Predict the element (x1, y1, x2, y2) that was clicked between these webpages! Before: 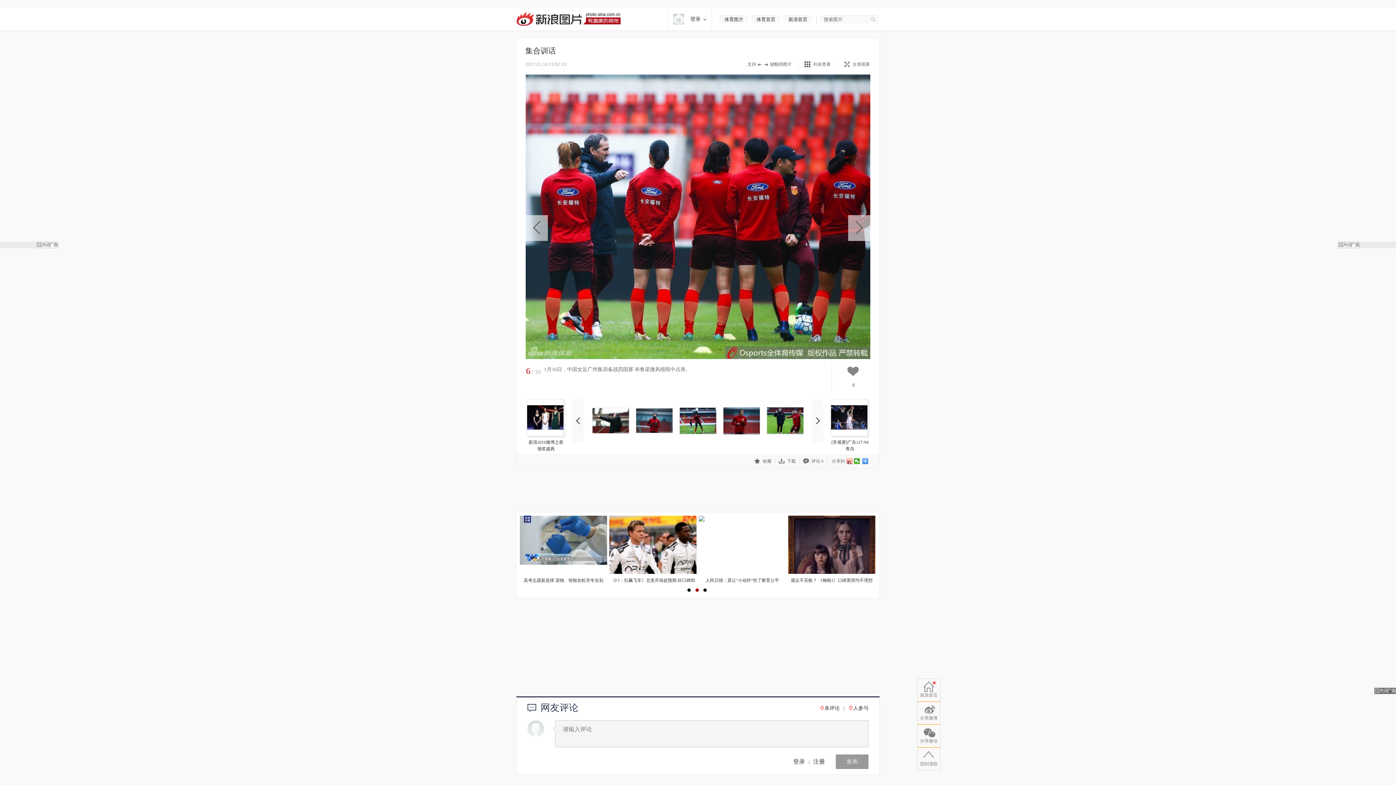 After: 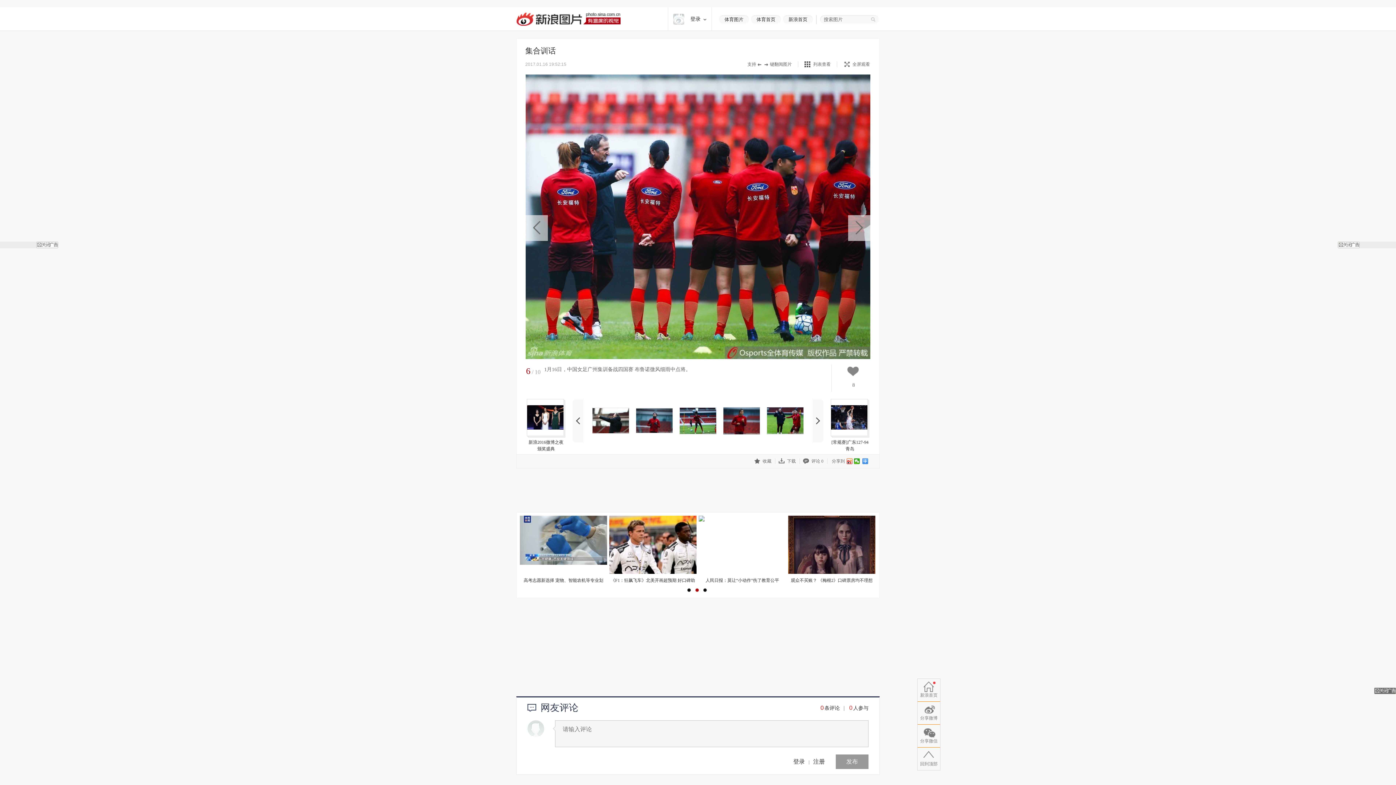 Action: bbox: (820, 705, 824, 711) label: 0